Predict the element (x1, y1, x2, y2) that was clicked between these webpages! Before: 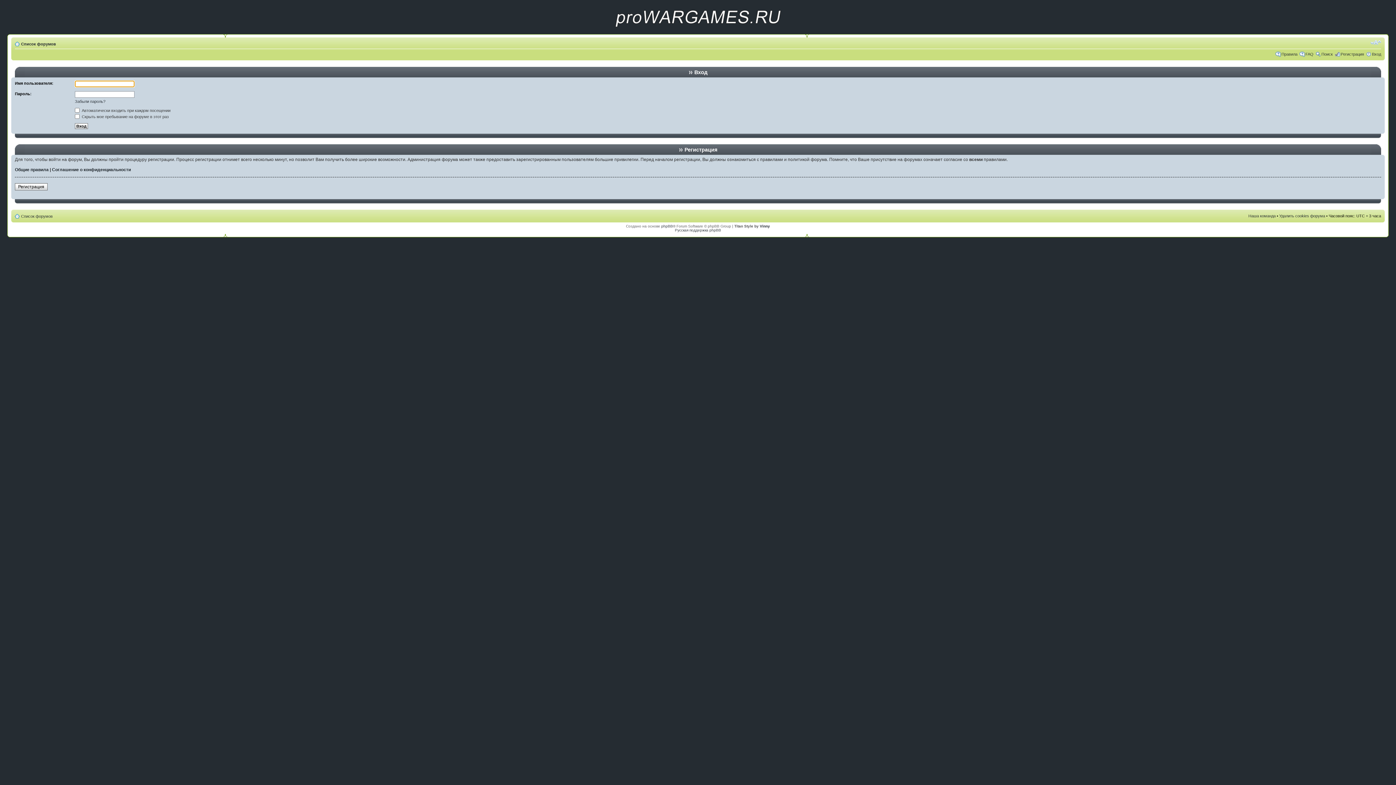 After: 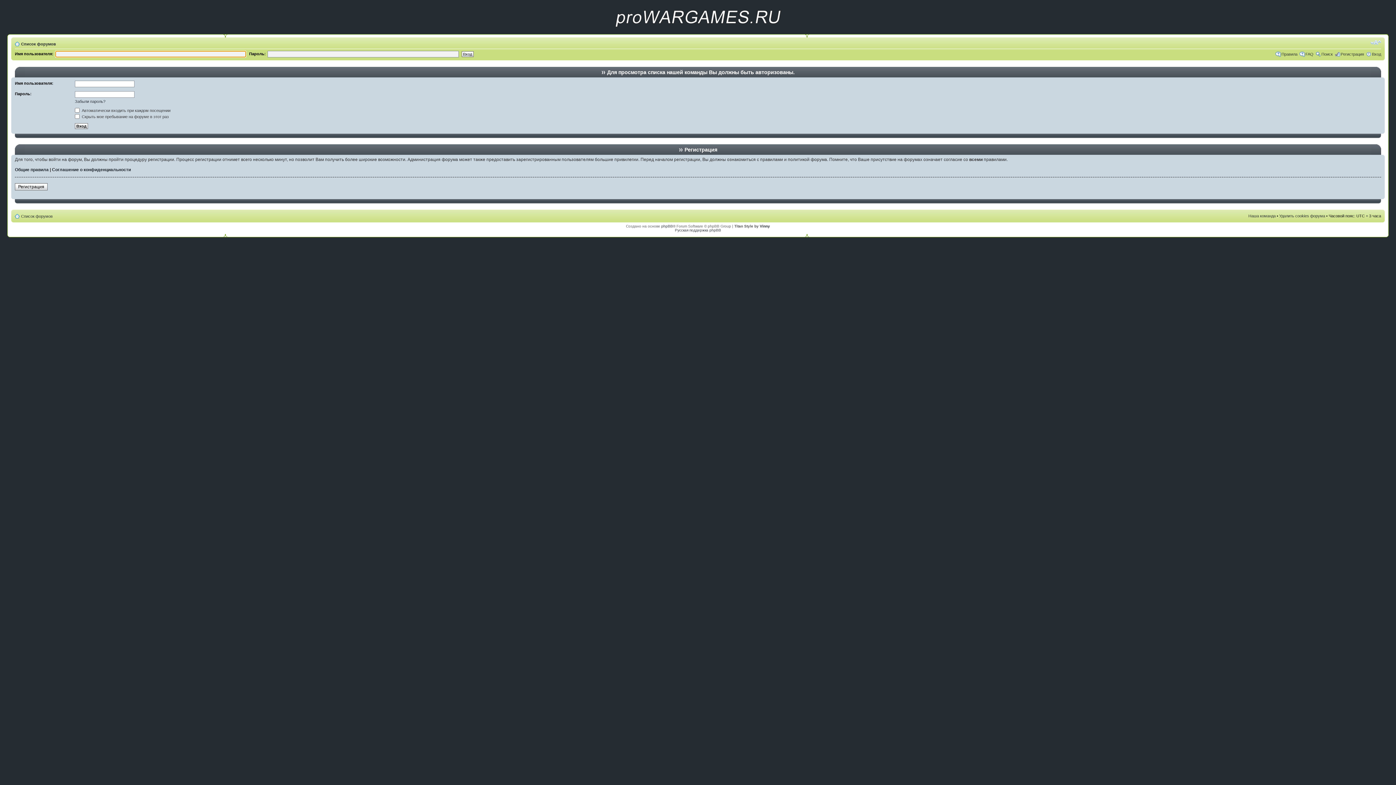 Action: bbox: (1248, 213, 1276, 218) label: Наша команда